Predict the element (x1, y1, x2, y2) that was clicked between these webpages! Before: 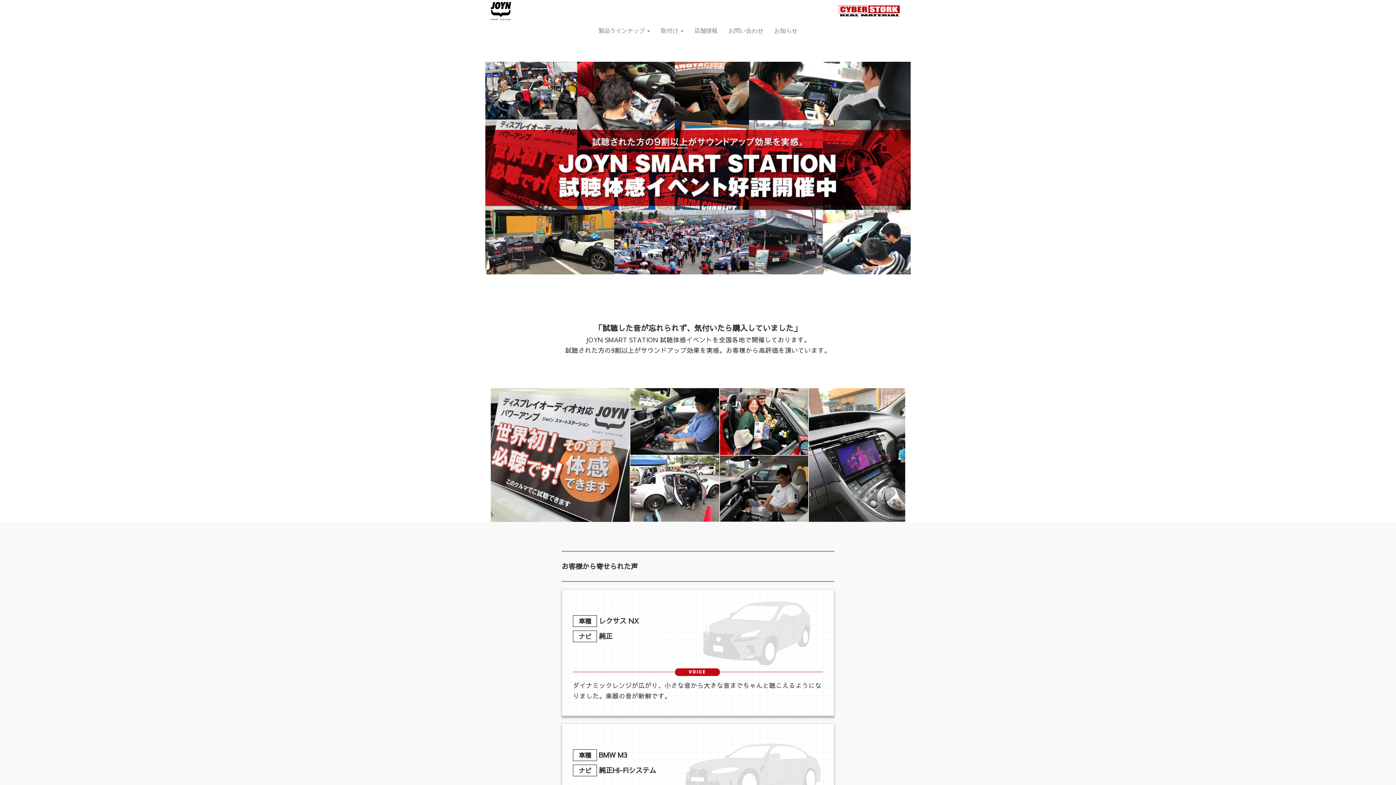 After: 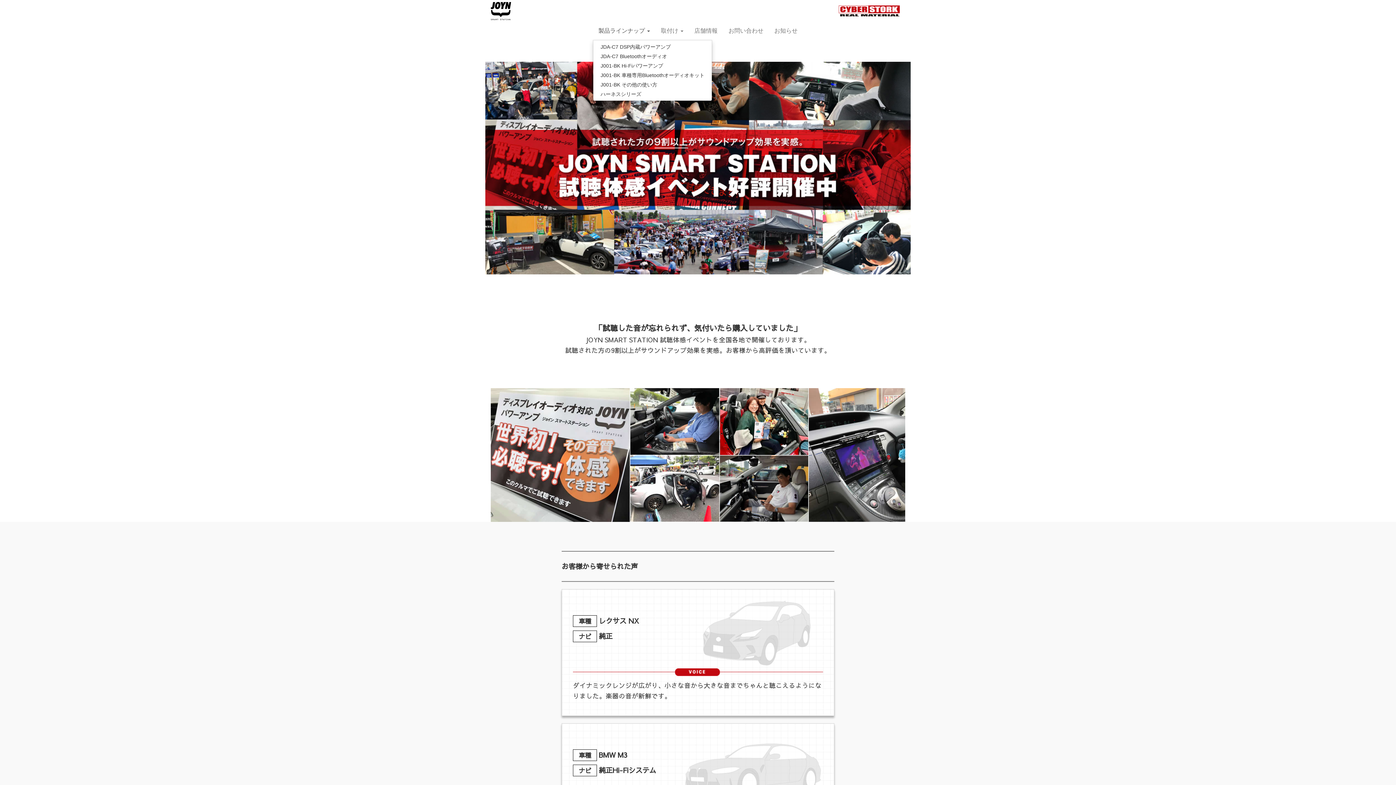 Action: label: 製品ラインナップ  bbox: (593, 21, 655, 40)